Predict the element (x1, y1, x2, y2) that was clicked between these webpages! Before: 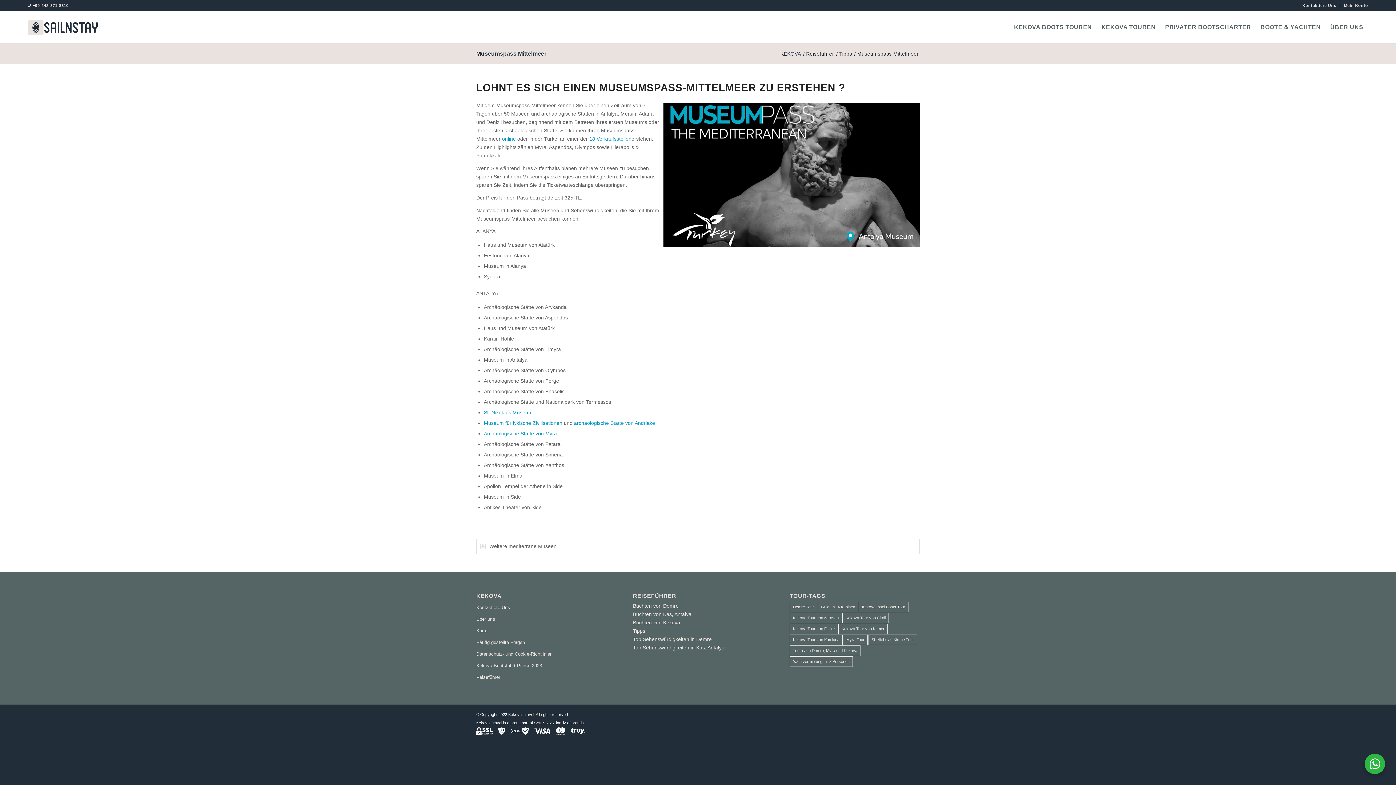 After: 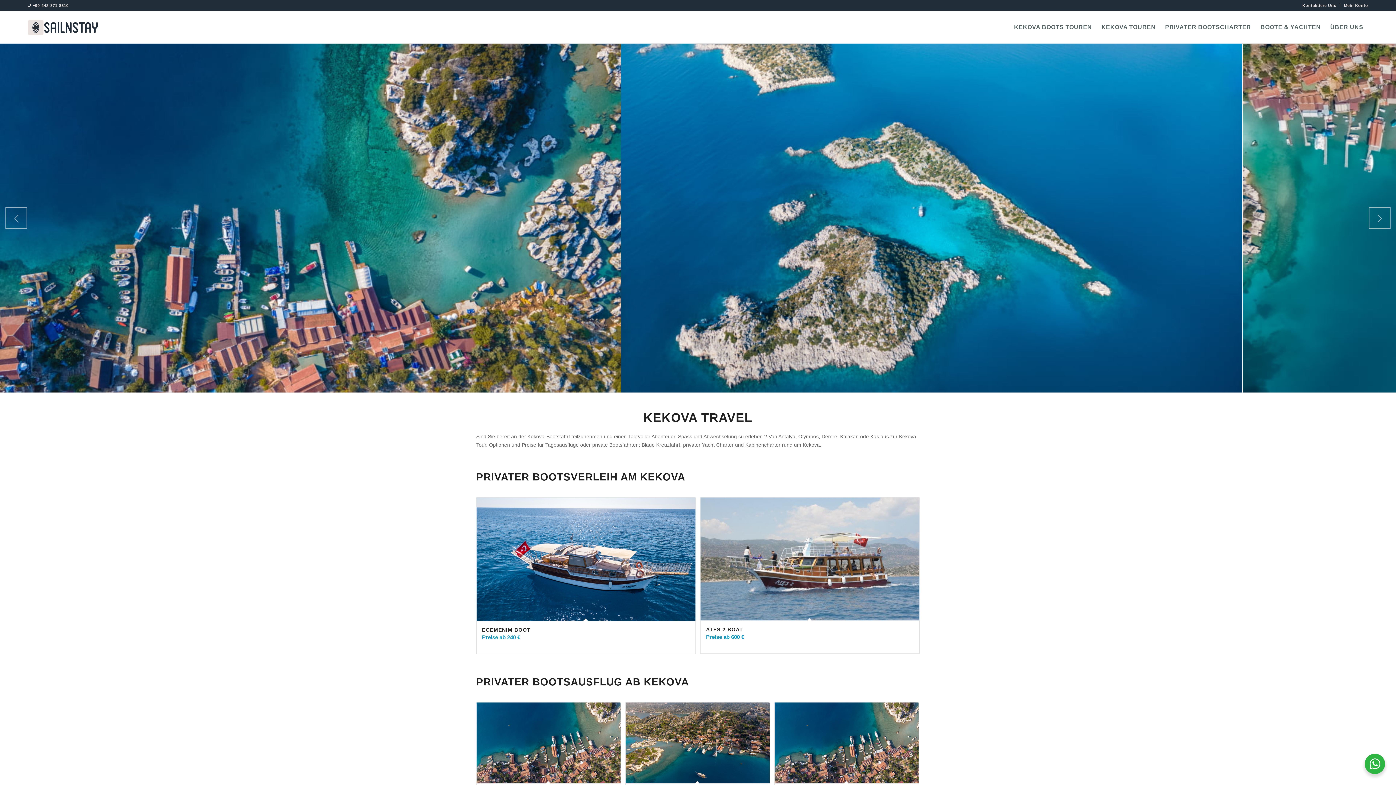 Action: label: KEKOVA bbox: (779, 51, 802, 56)